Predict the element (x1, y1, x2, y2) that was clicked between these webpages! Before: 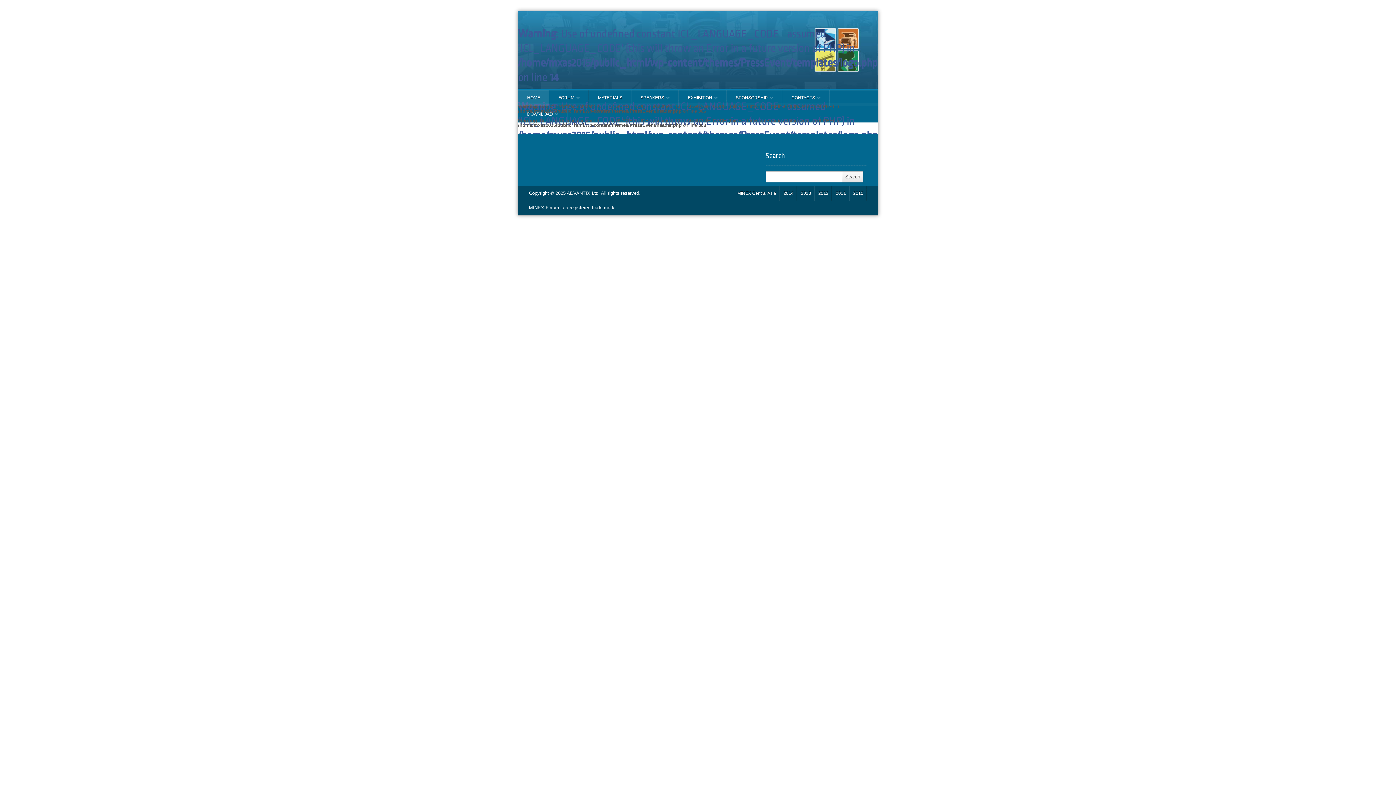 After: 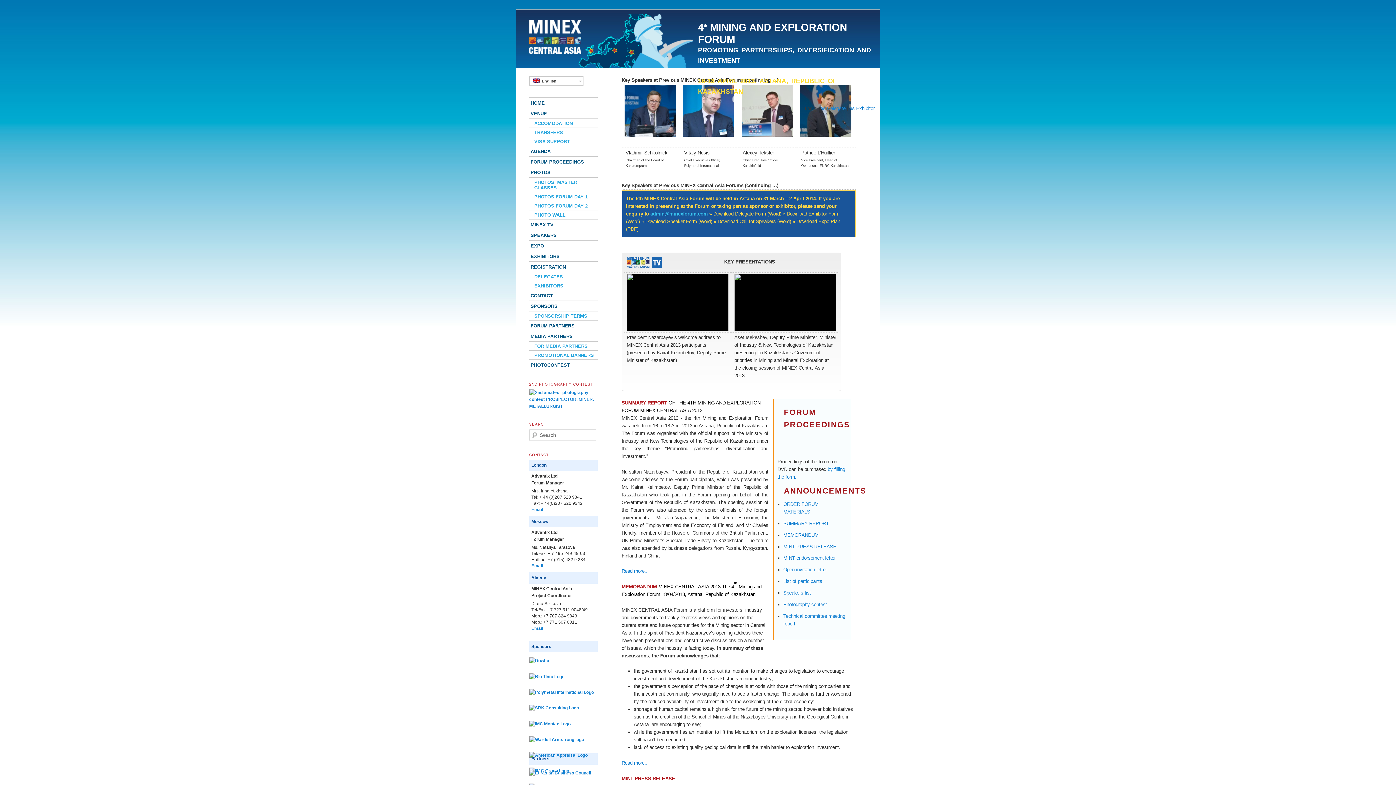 Action: label: 2013 bbox: (797, 186, 814, 200)